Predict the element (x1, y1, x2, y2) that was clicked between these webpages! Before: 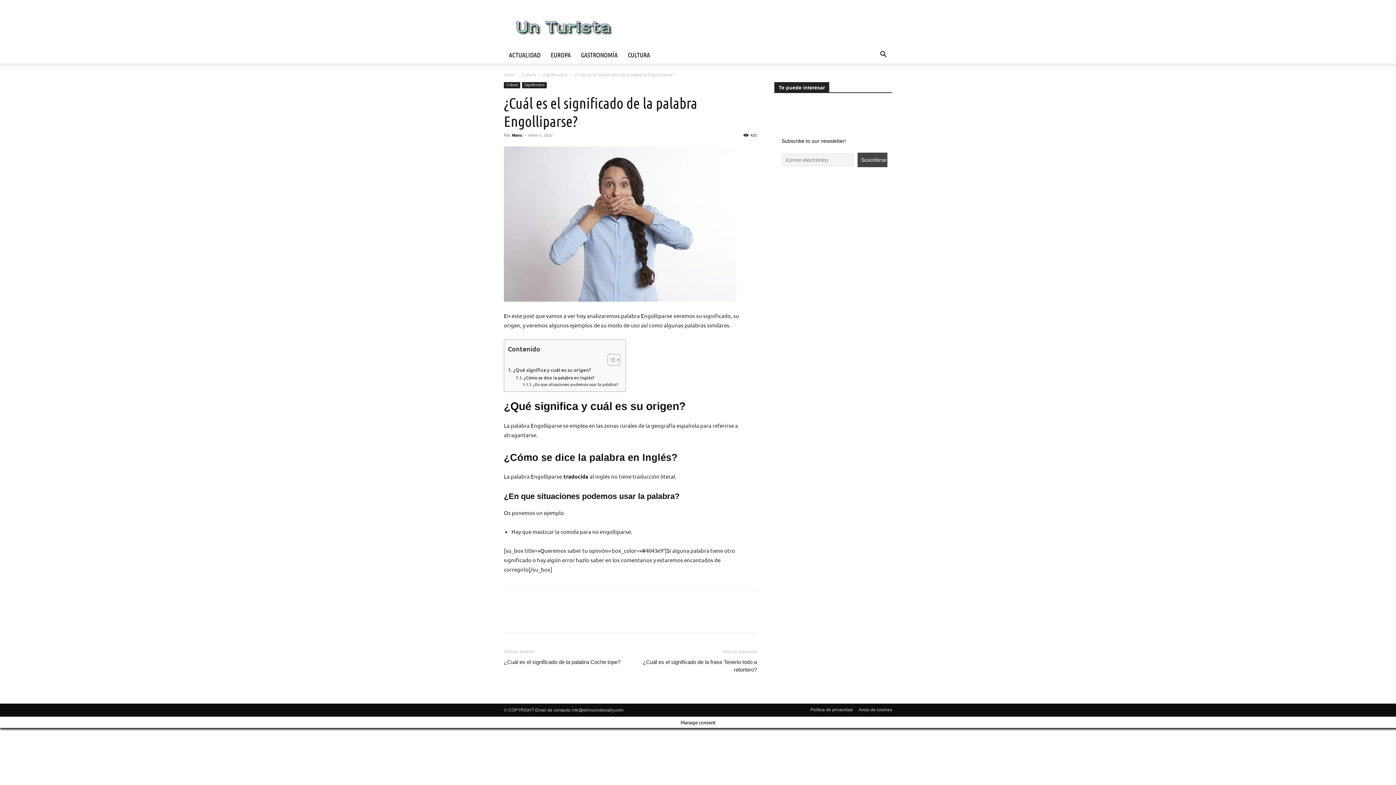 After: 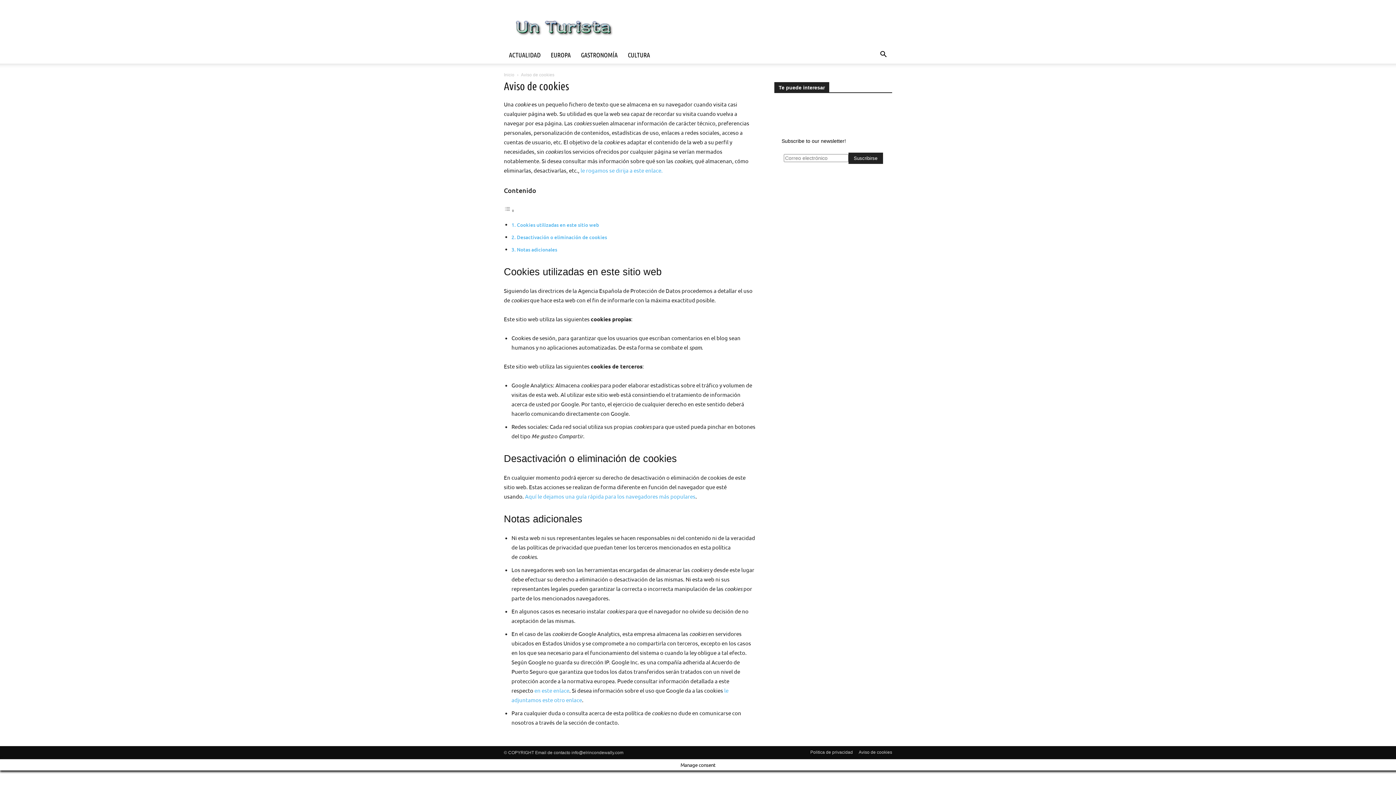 Action: label: Aviso de cookies bbox: (858, 706, 892, 713)